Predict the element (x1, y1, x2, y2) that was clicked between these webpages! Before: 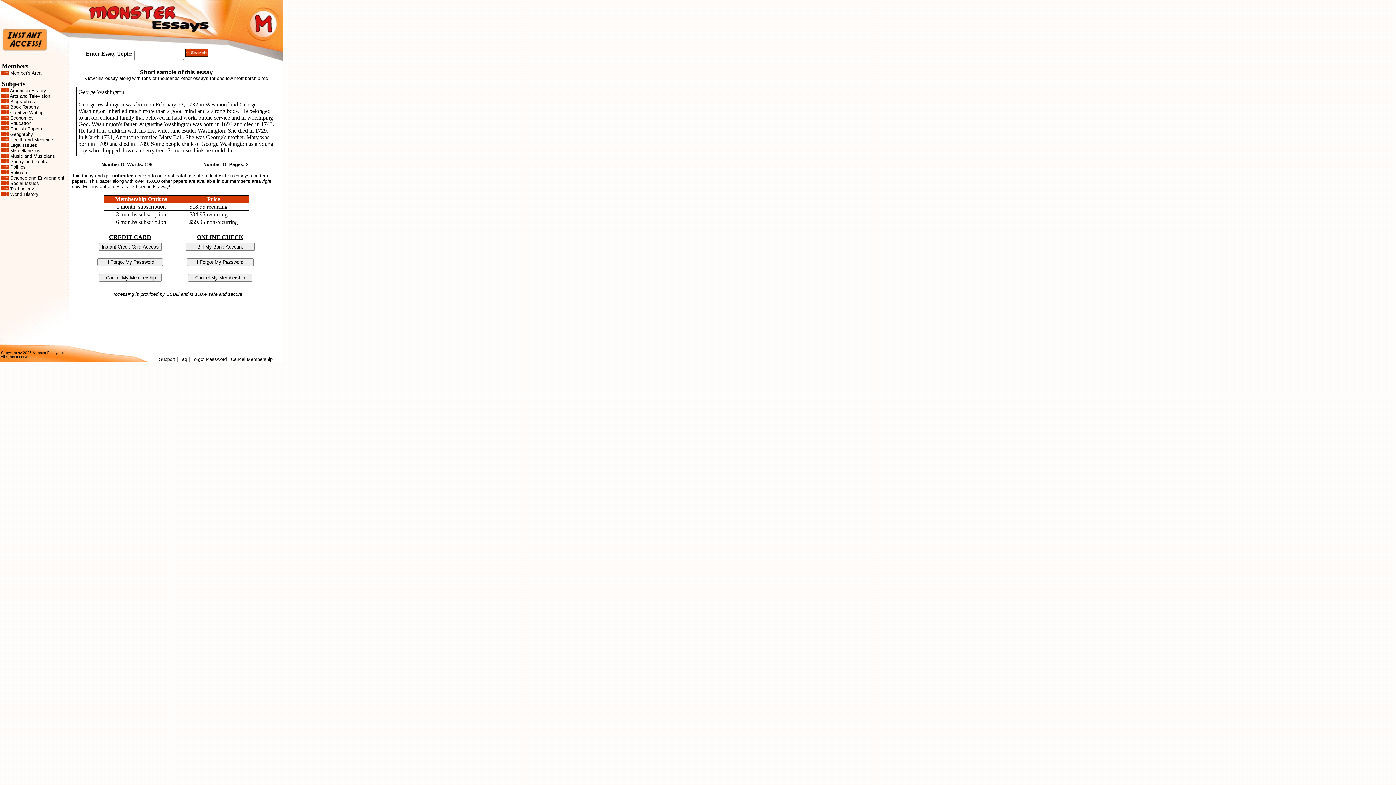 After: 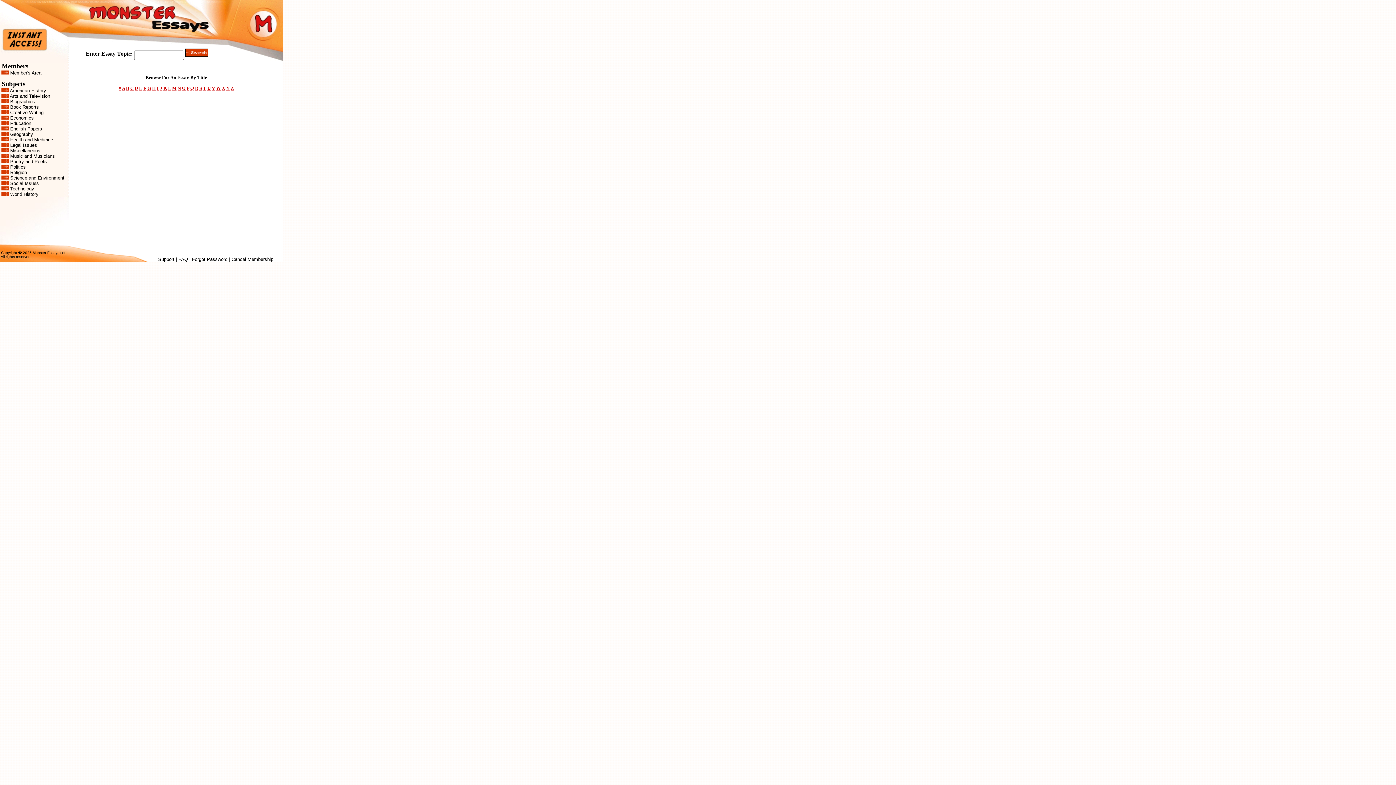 Action: label: Economics bbox: (10, 115, 33, 120)